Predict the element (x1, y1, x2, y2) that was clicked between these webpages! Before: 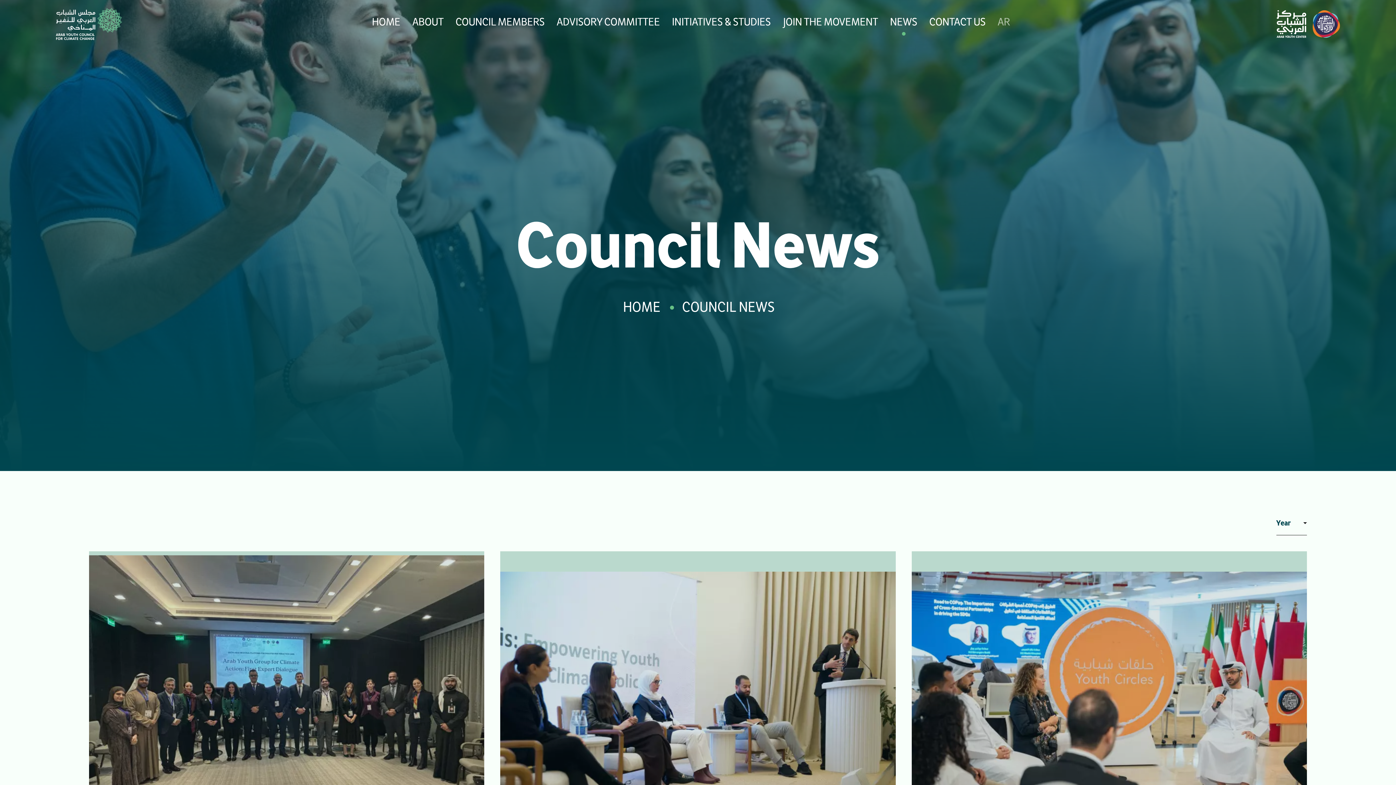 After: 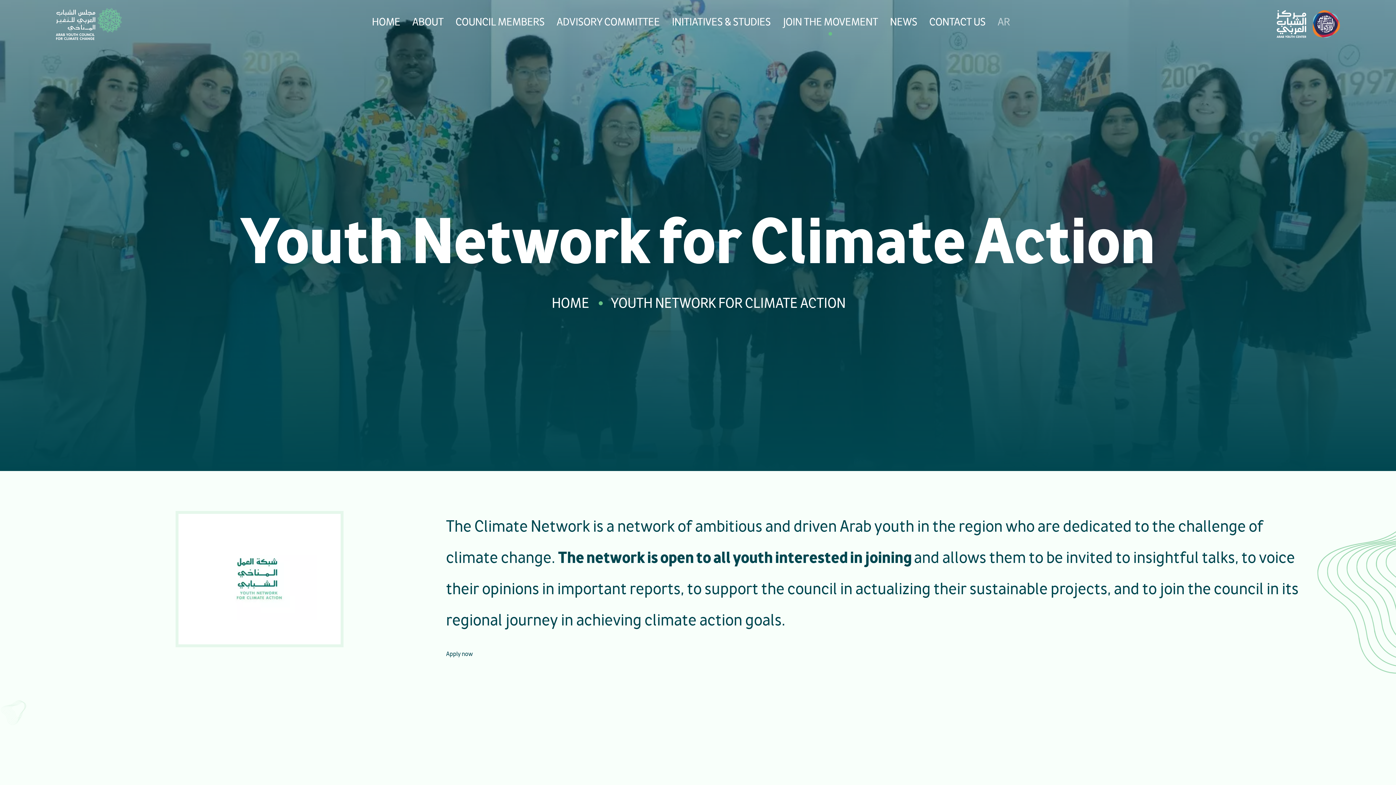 Action: label: JOIN THE MOVEMENT bbox: (783, 12, 878, 31)